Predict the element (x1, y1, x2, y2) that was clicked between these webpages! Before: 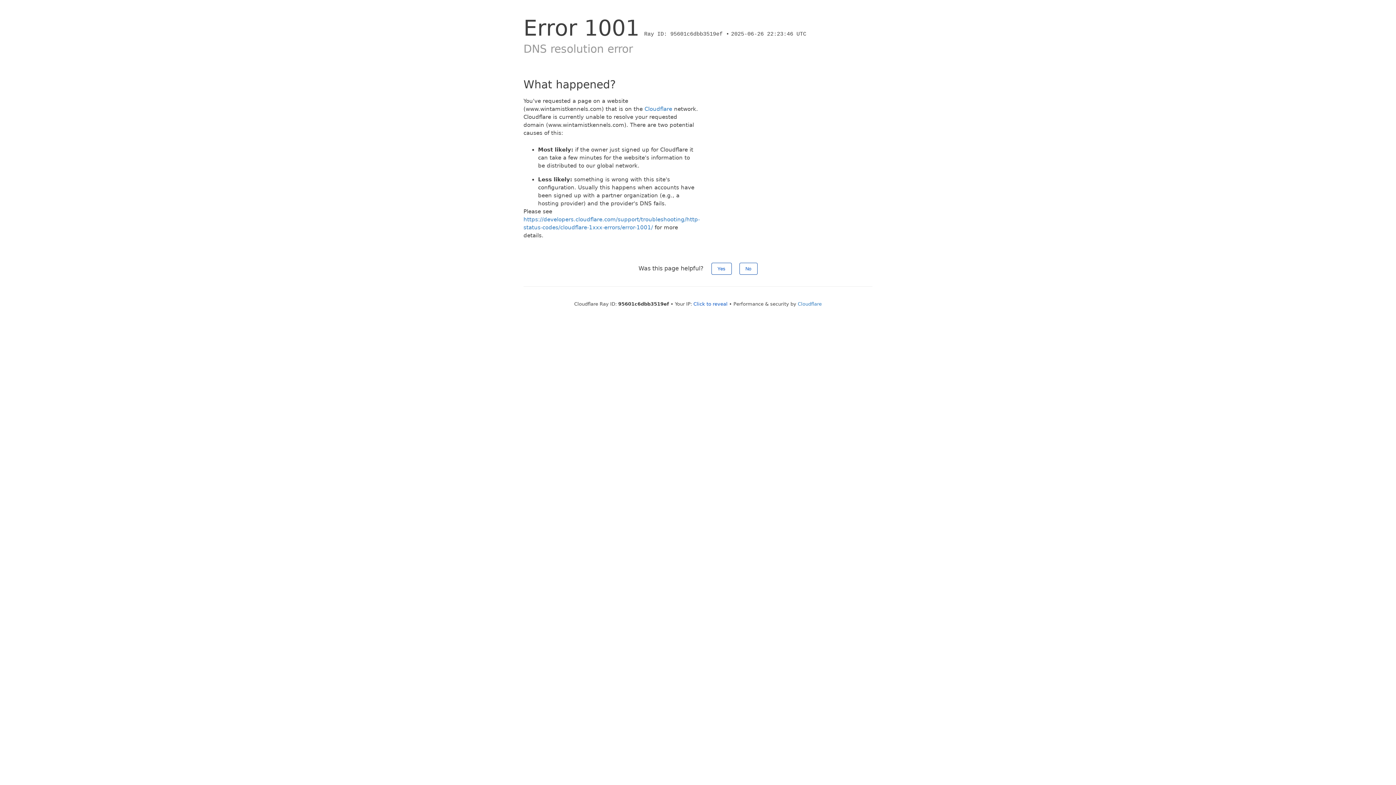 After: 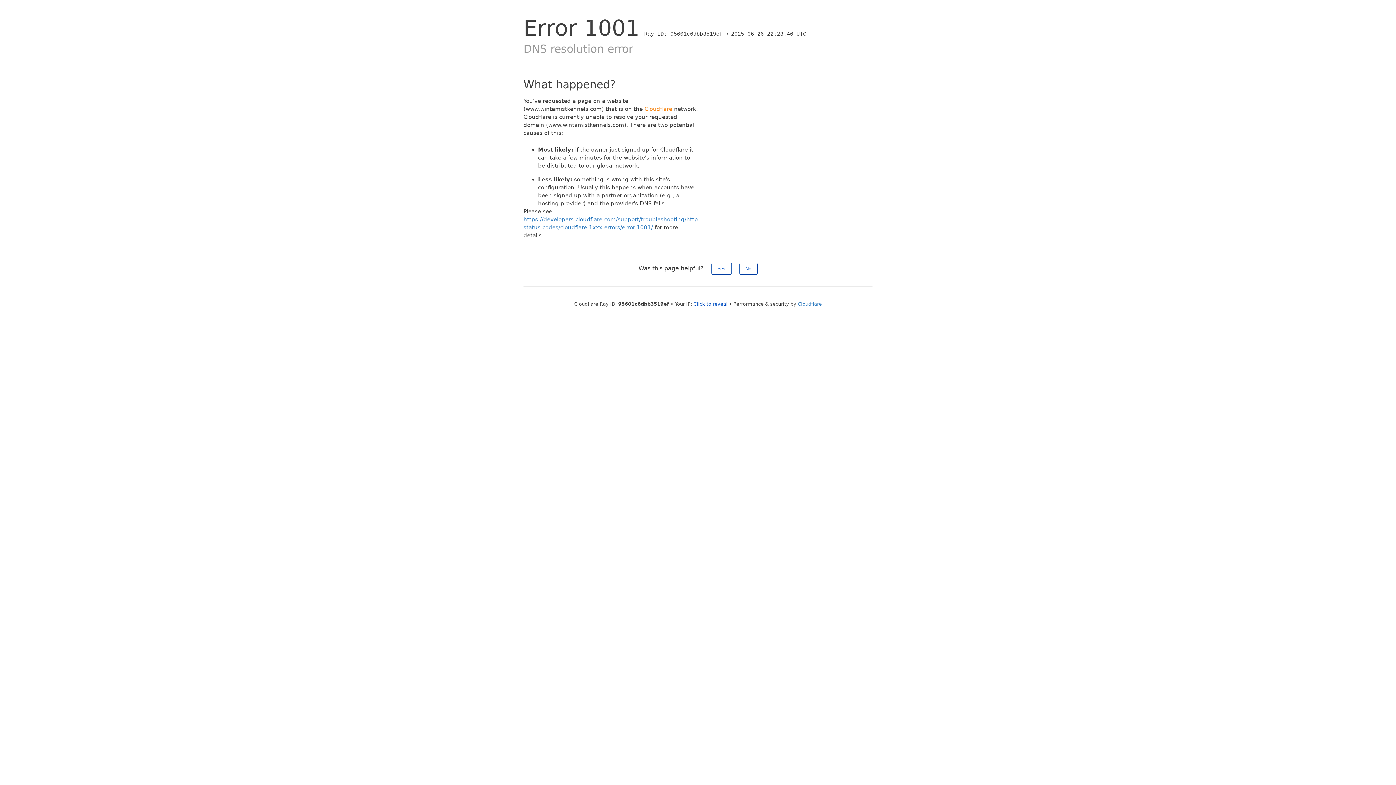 Action: label: Cloudflare bbox: (644, 105, 672, 112)